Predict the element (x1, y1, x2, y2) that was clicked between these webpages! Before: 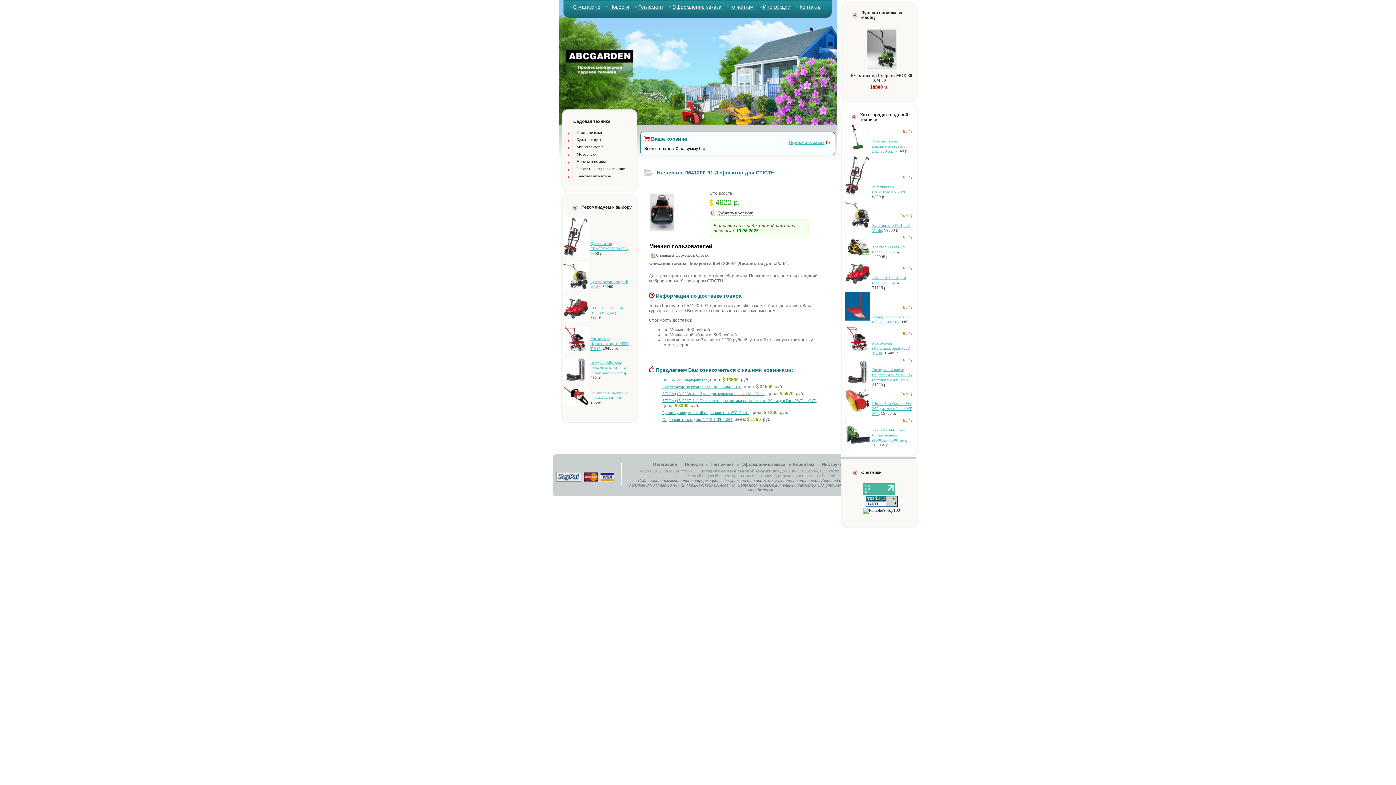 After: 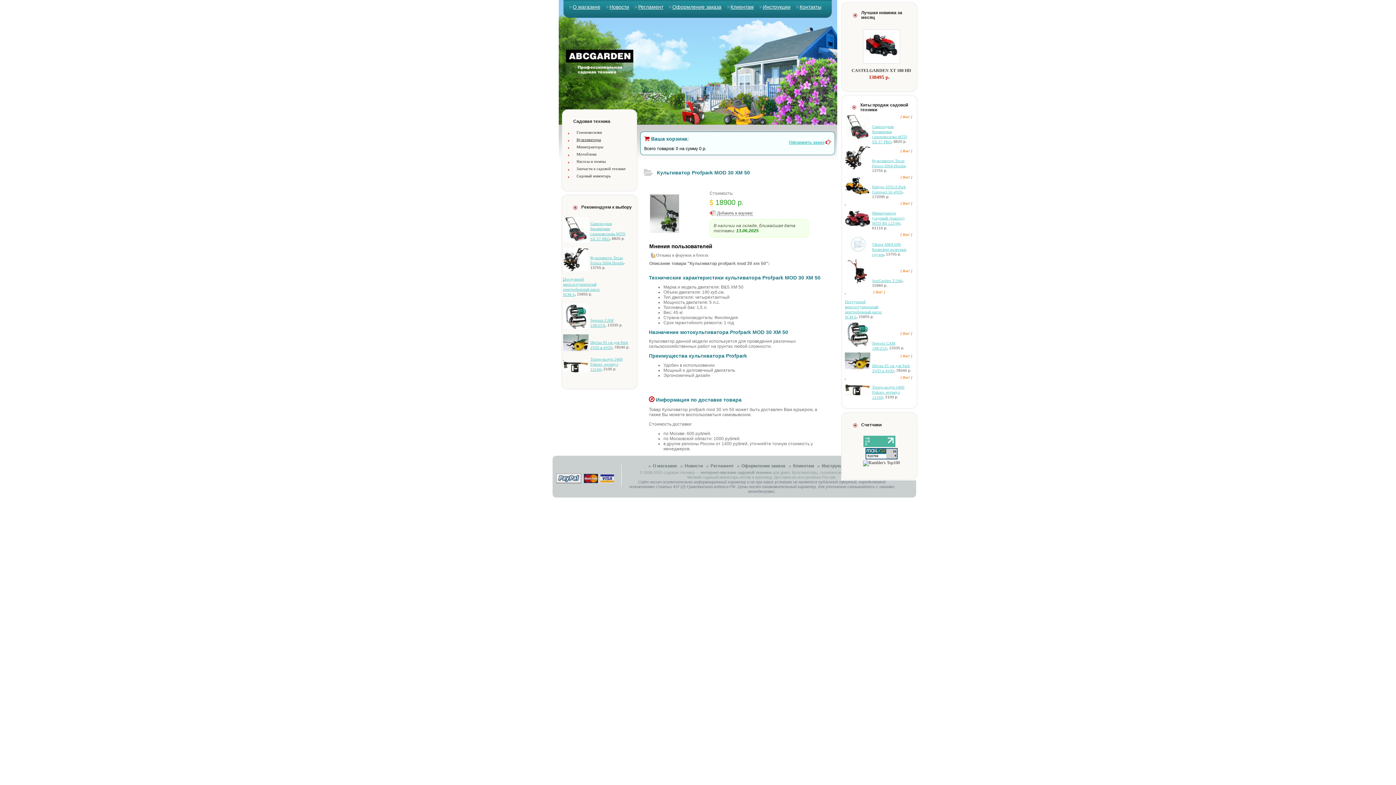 Action: label: Культиватор Profpark MOD 30 XM 50 bbox: (846, 73, 912, 82)